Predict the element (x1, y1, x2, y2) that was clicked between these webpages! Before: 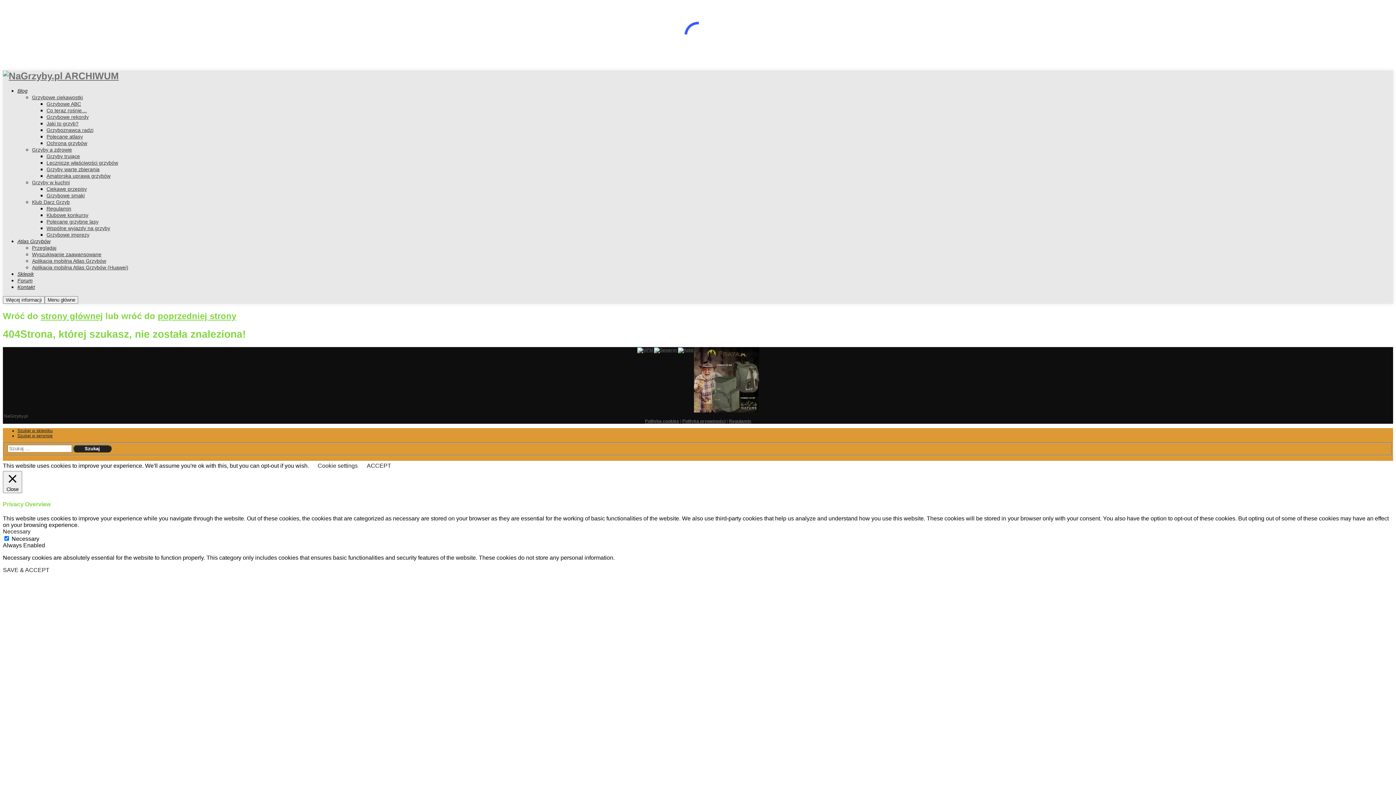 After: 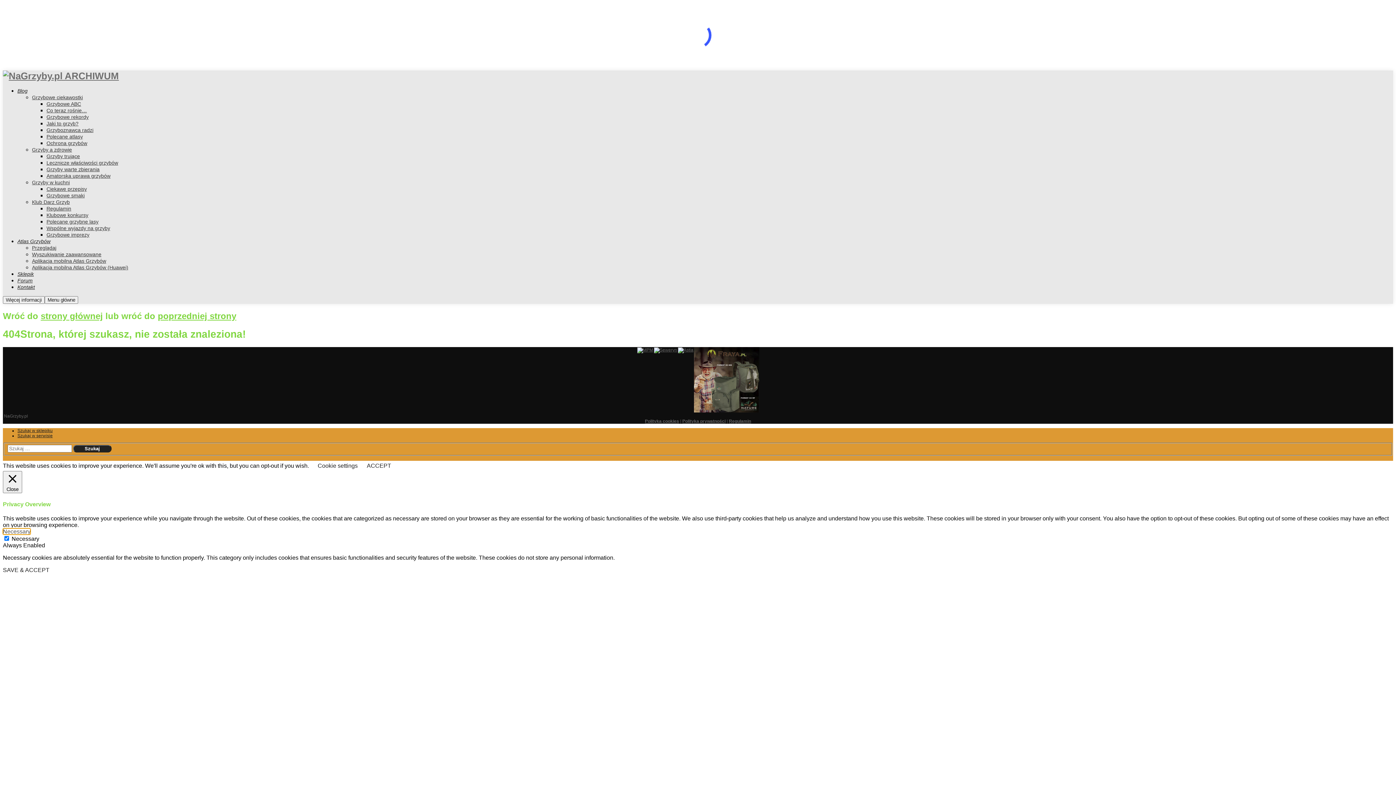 Action: label: Necessary bbox: (2, 528, 30, 534)